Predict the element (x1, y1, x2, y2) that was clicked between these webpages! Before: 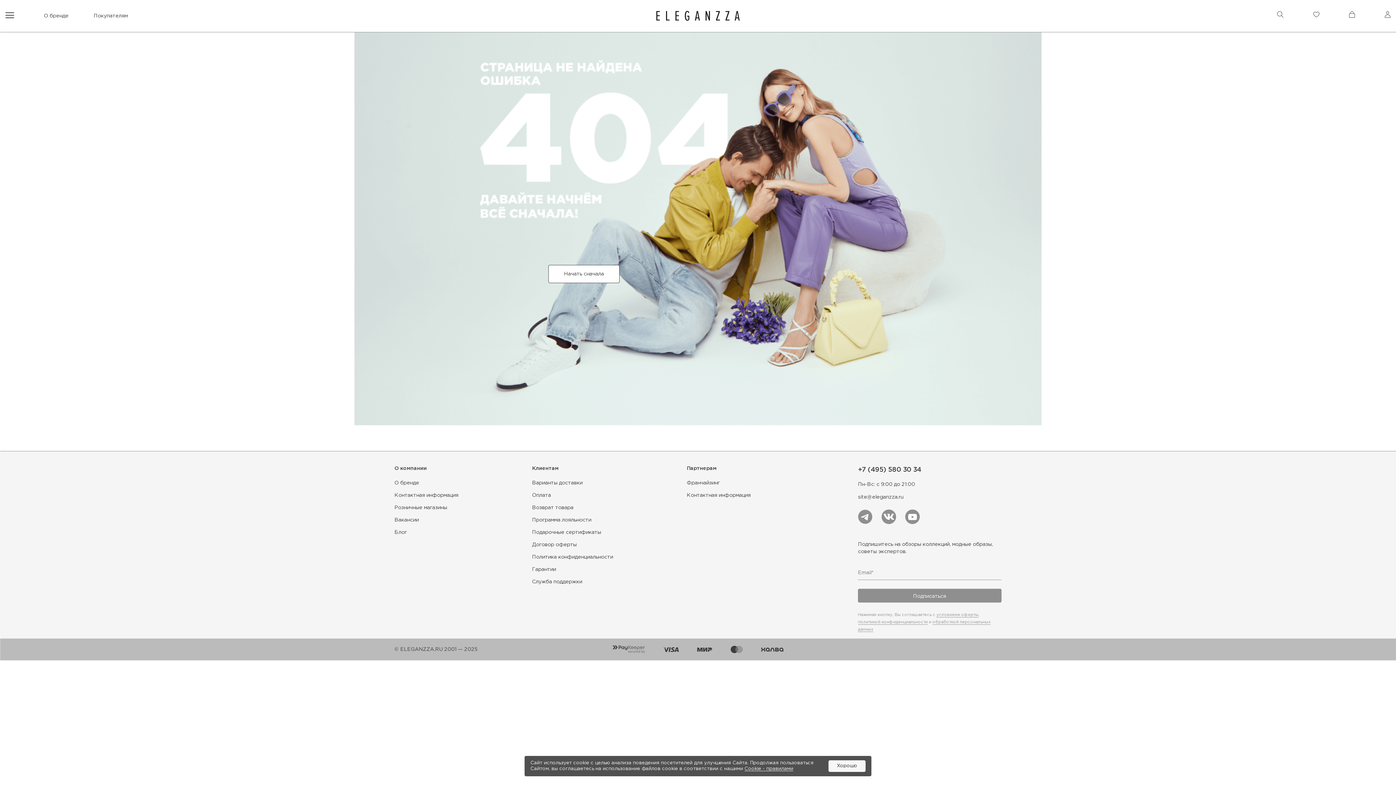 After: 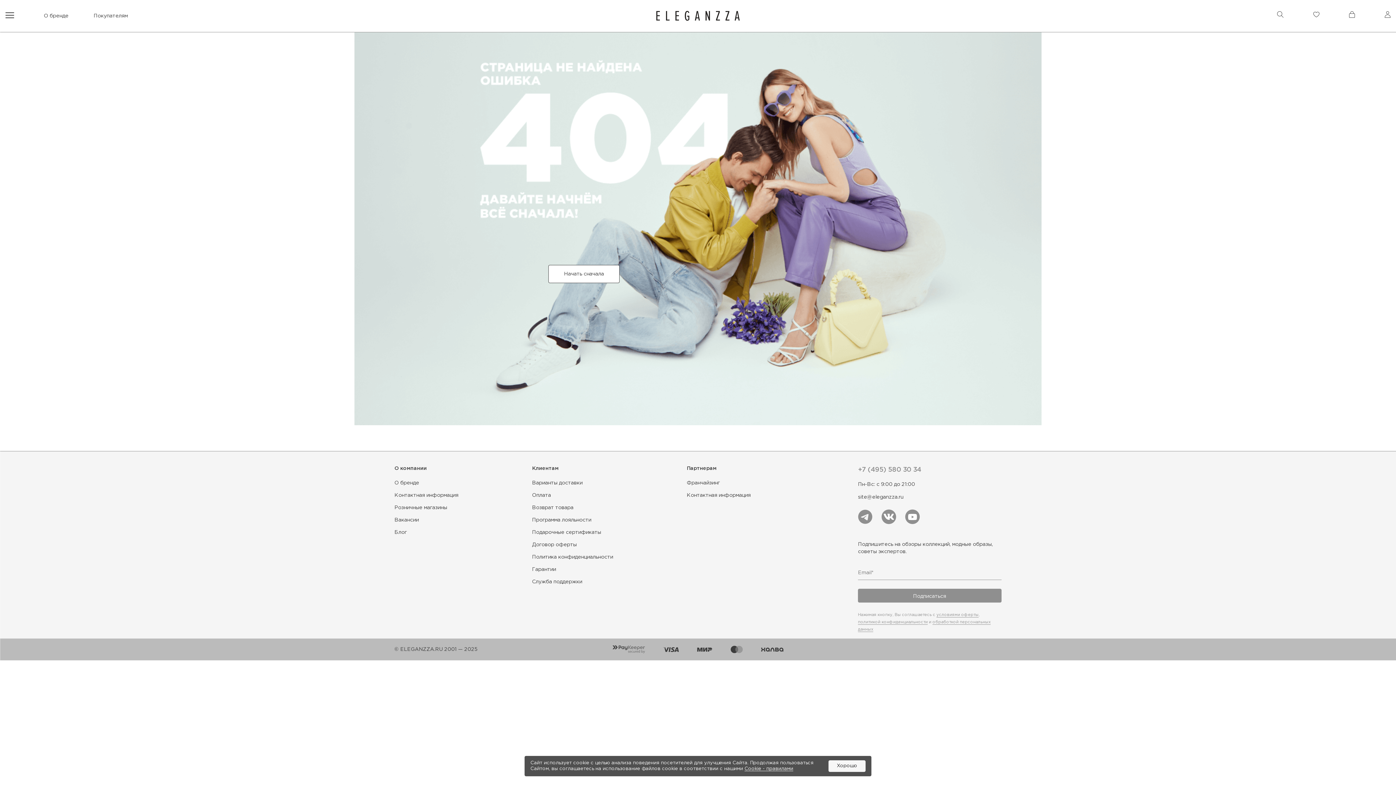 Action: label: +7 (495) 580 30 34 bbox: (858, 464, 1001, 476)